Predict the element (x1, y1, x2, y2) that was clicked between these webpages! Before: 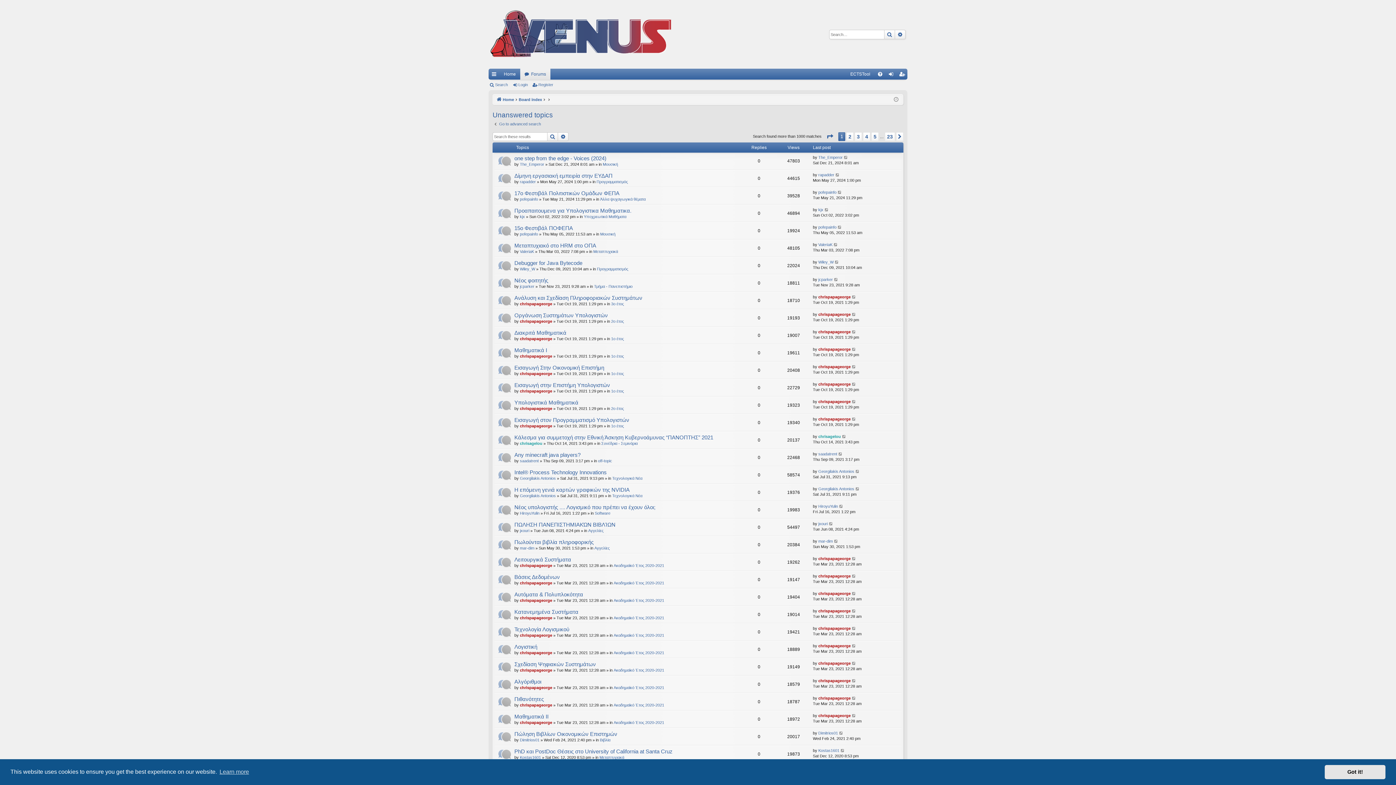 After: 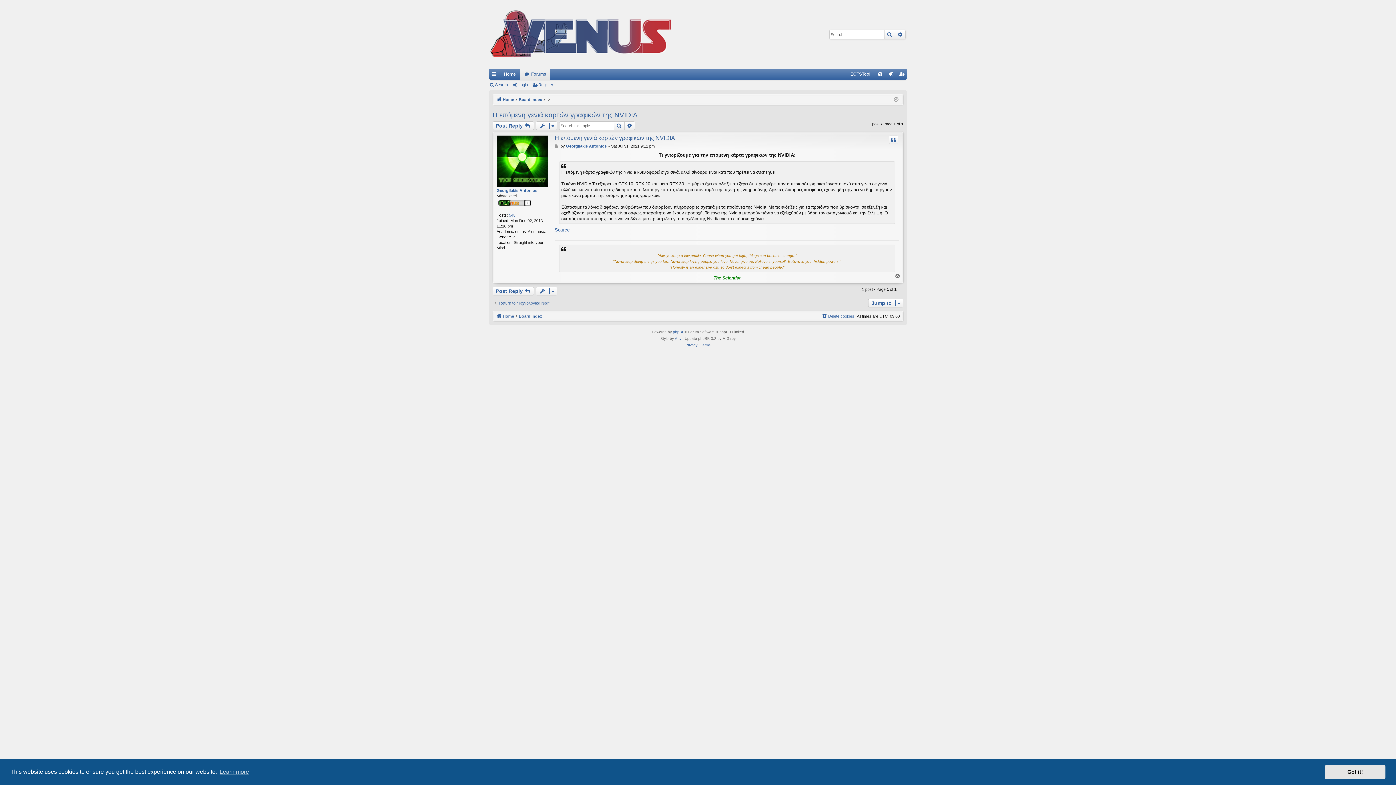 Action: label: Η επόμενη γενιά καρτών γραφικών της NVIDIA bbox: (514, 487, 629, 493)